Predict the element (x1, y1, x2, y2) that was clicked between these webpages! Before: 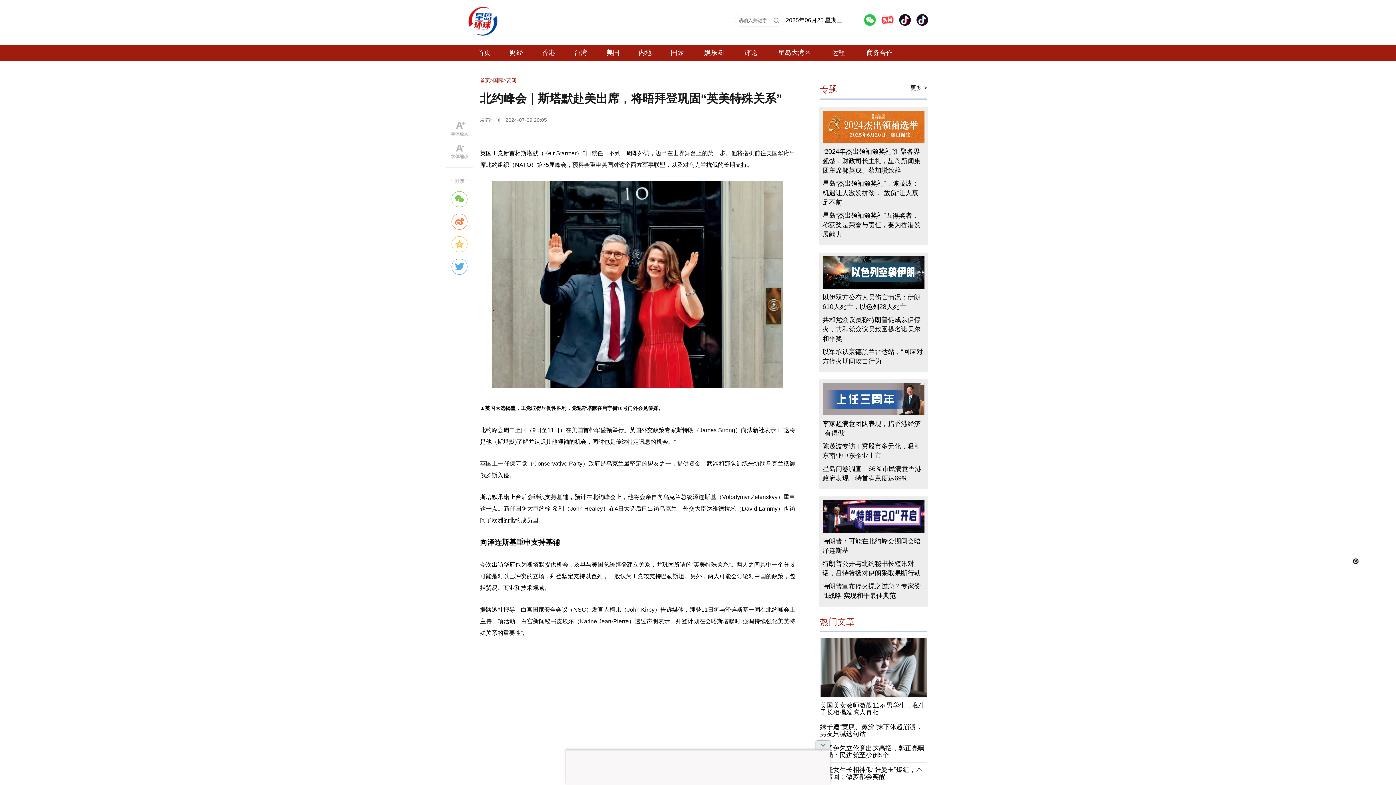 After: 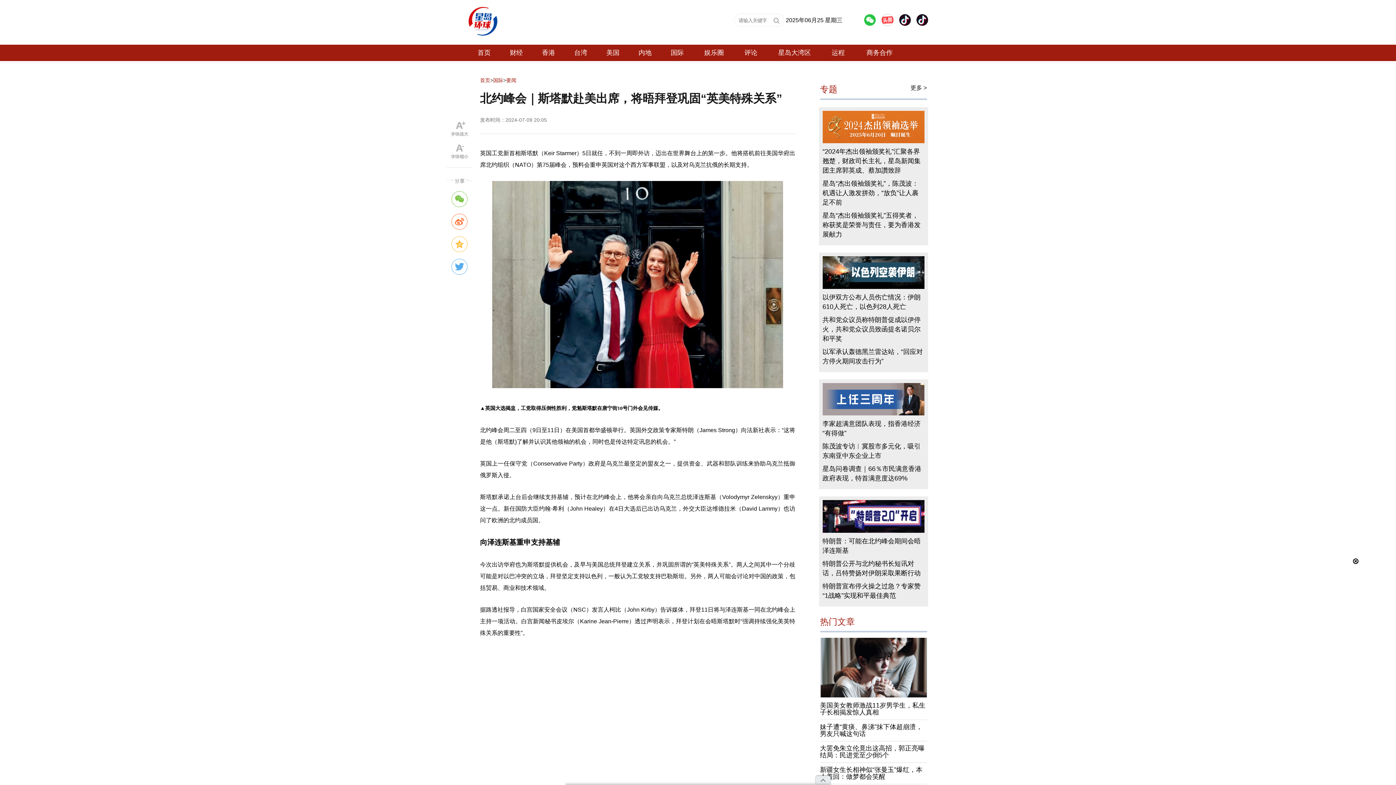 Action: bbox: (816, 741, 830, 750)